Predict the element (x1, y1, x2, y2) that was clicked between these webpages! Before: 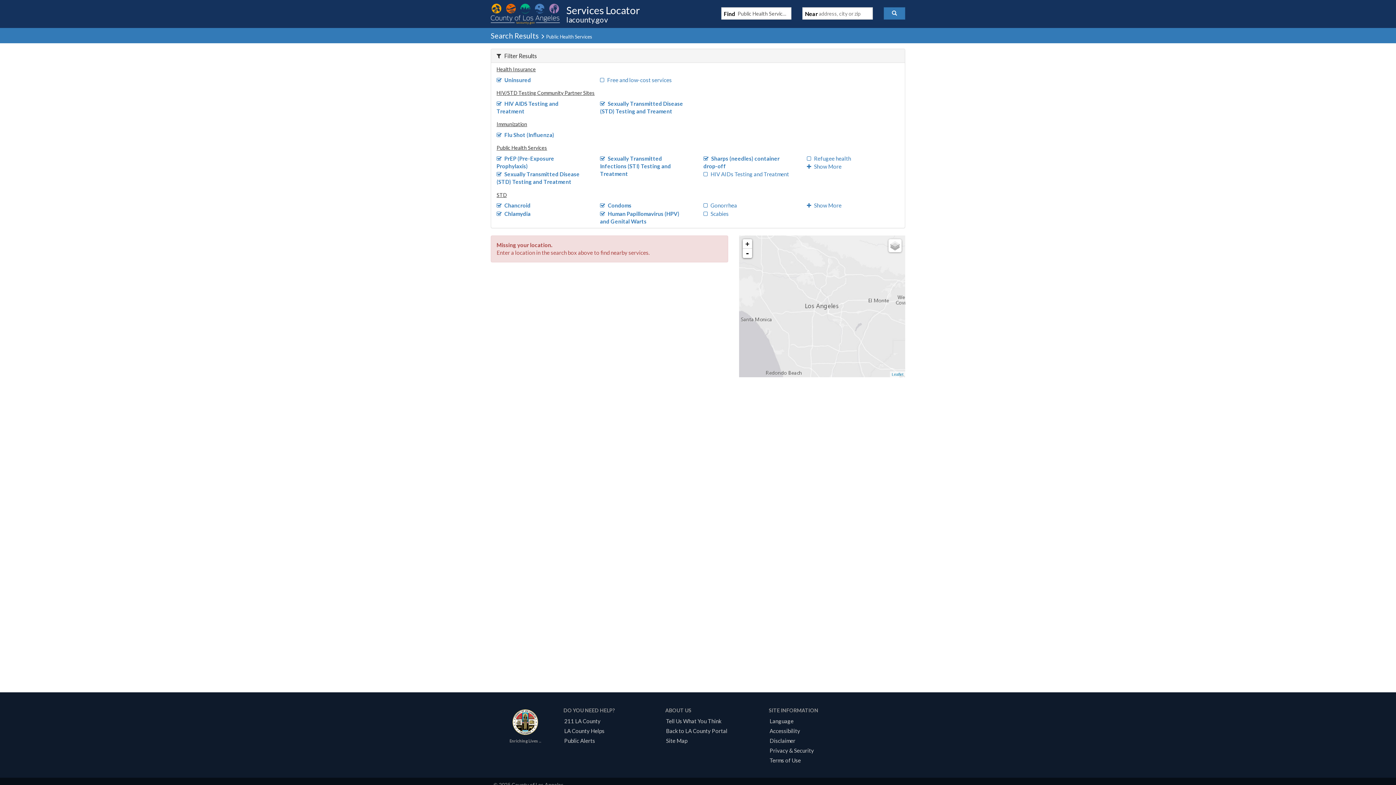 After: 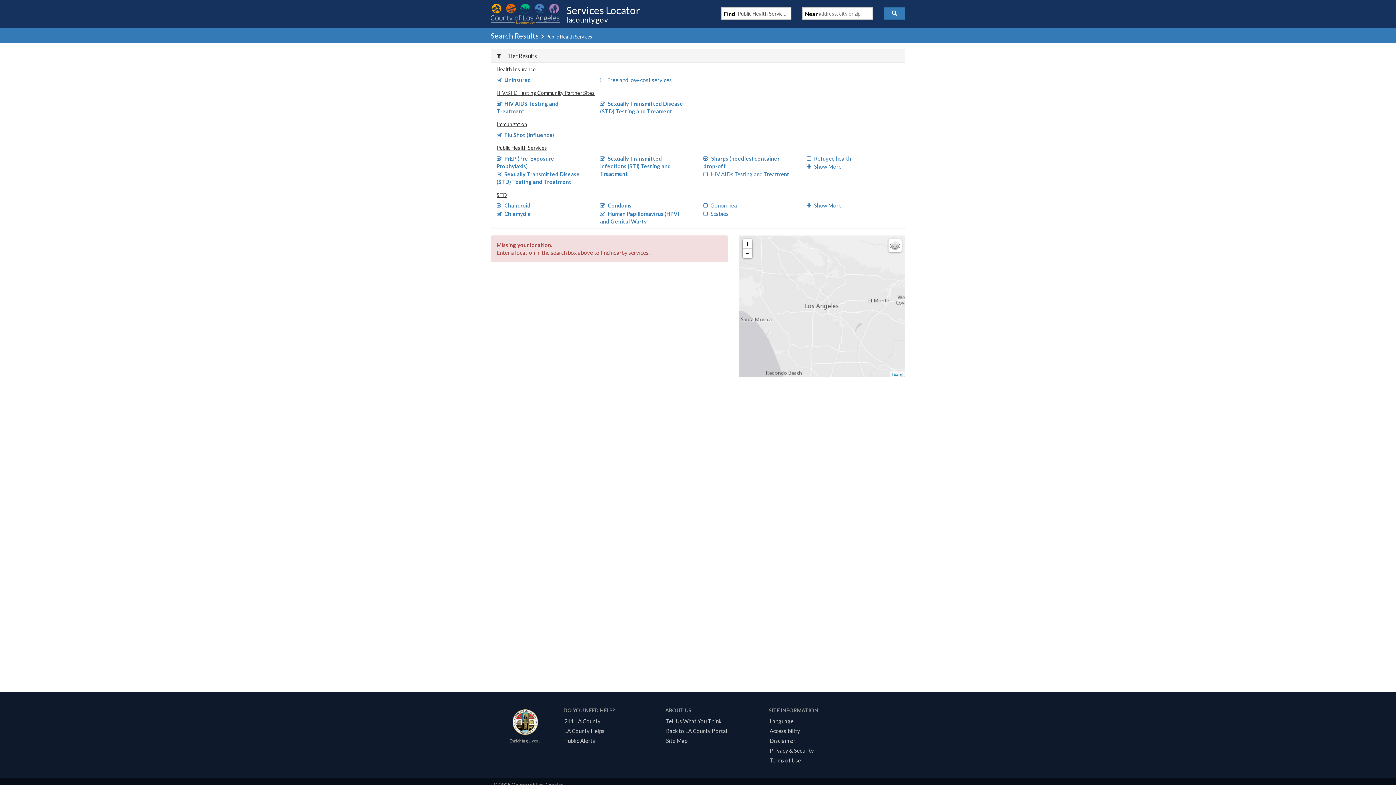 Action: bbox: (512, 716, 538, 723)